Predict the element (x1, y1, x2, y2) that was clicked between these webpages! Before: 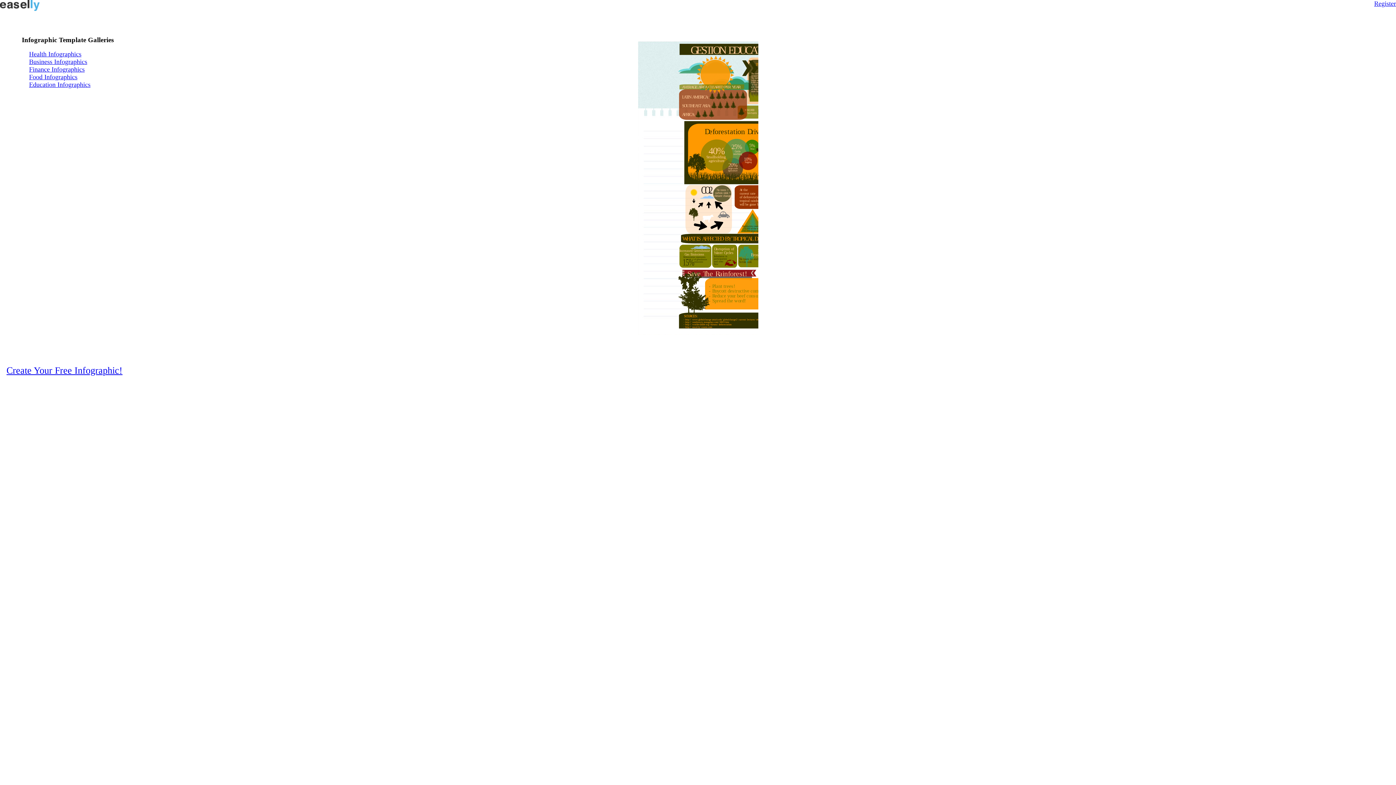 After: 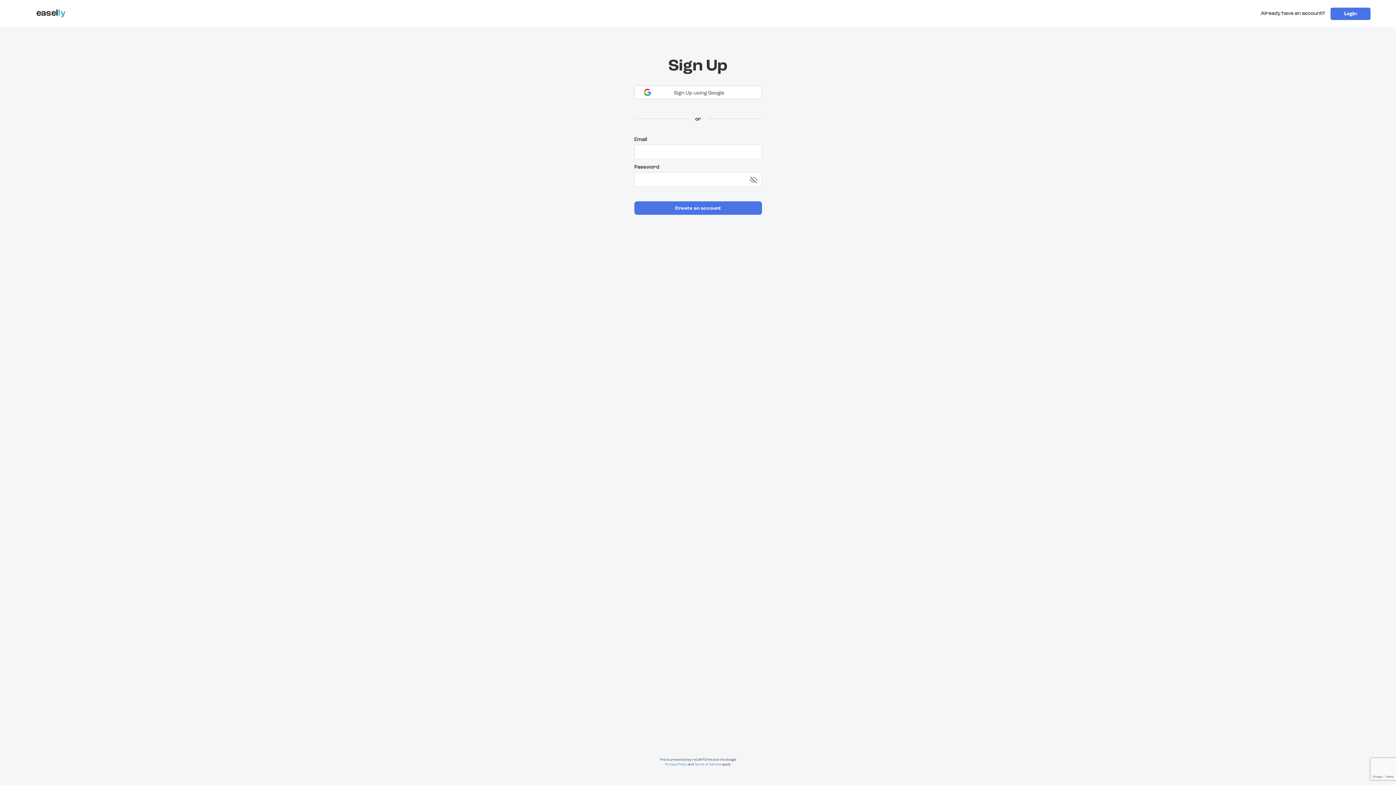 Action: label: Register bbox: (1374, 0, 1396, 7)